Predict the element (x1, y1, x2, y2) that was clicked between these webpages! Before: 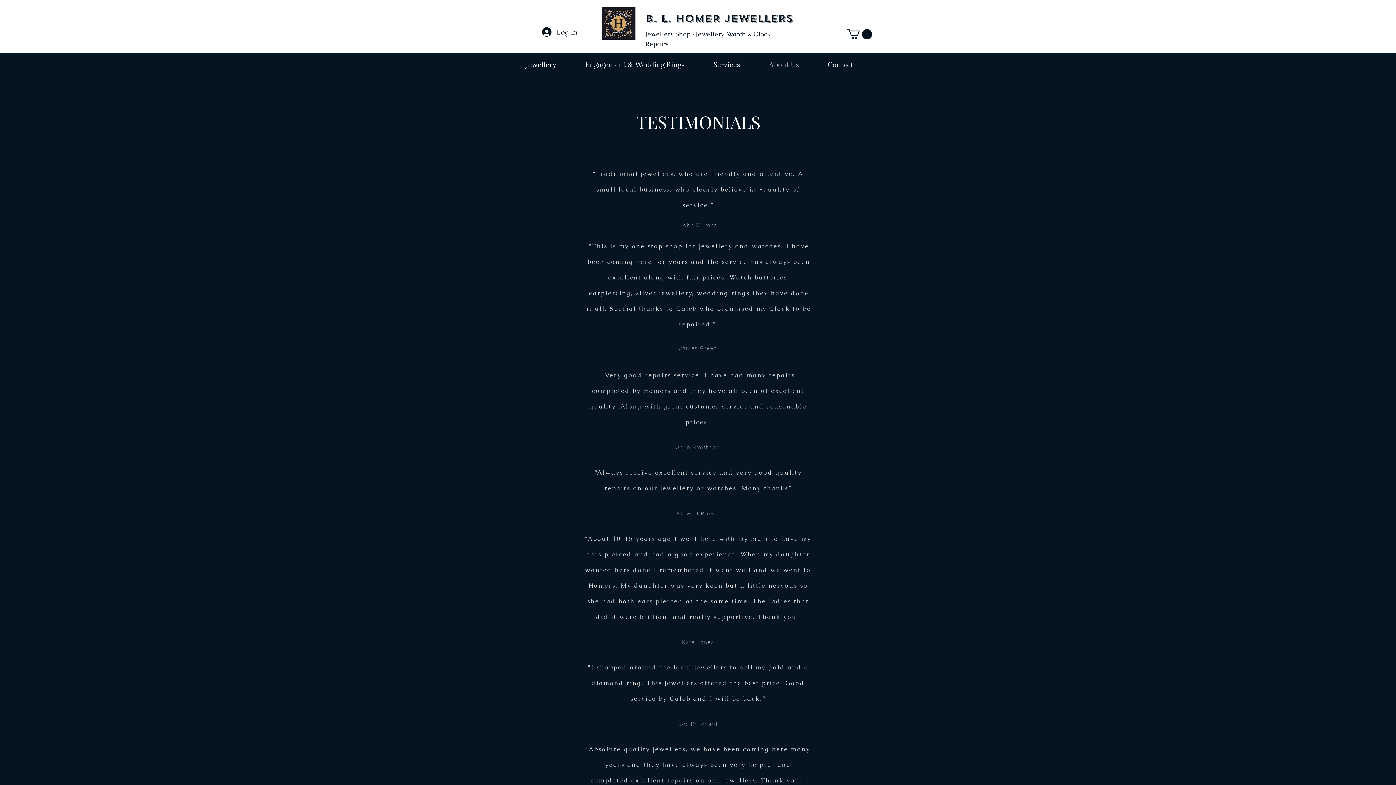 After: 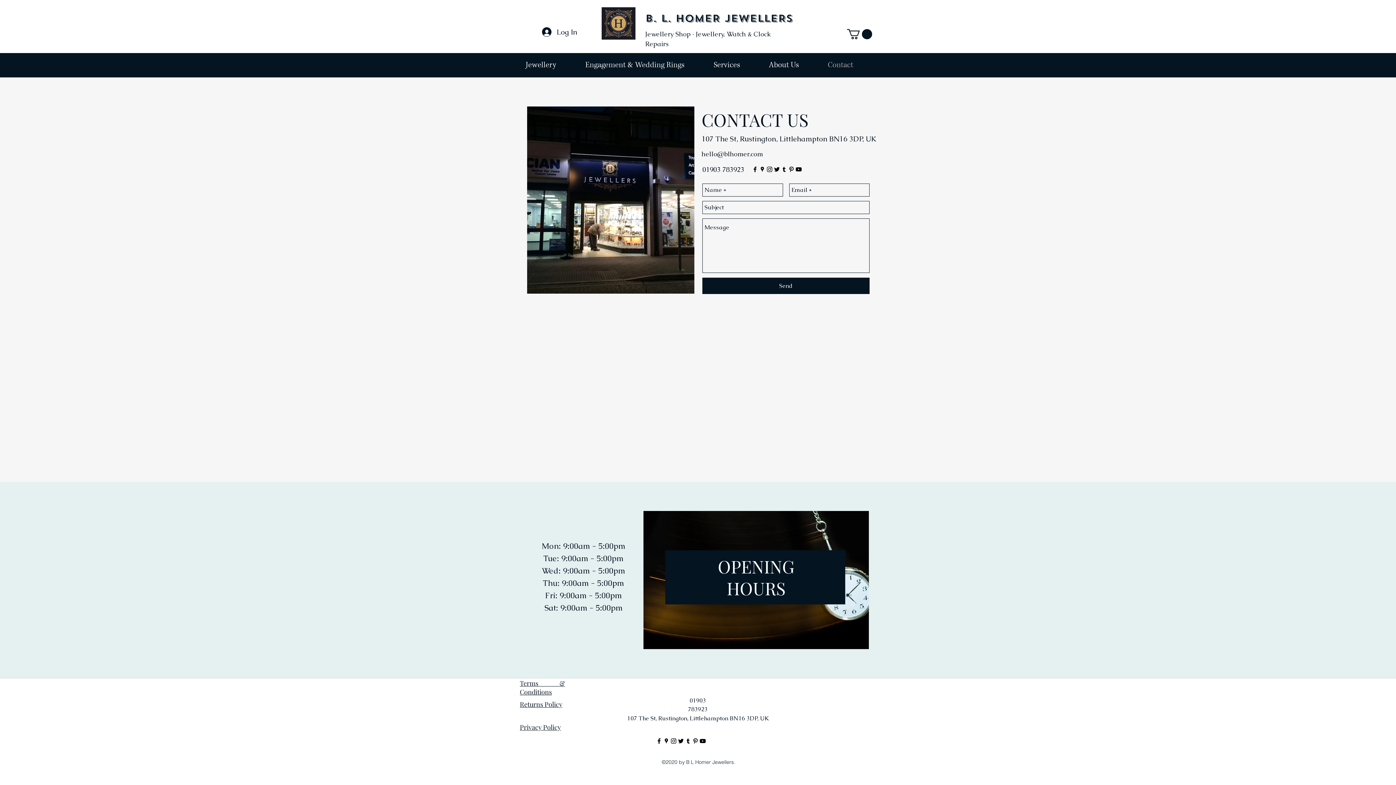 Action: bbox: (822, 56, 876, 74) label: Contact